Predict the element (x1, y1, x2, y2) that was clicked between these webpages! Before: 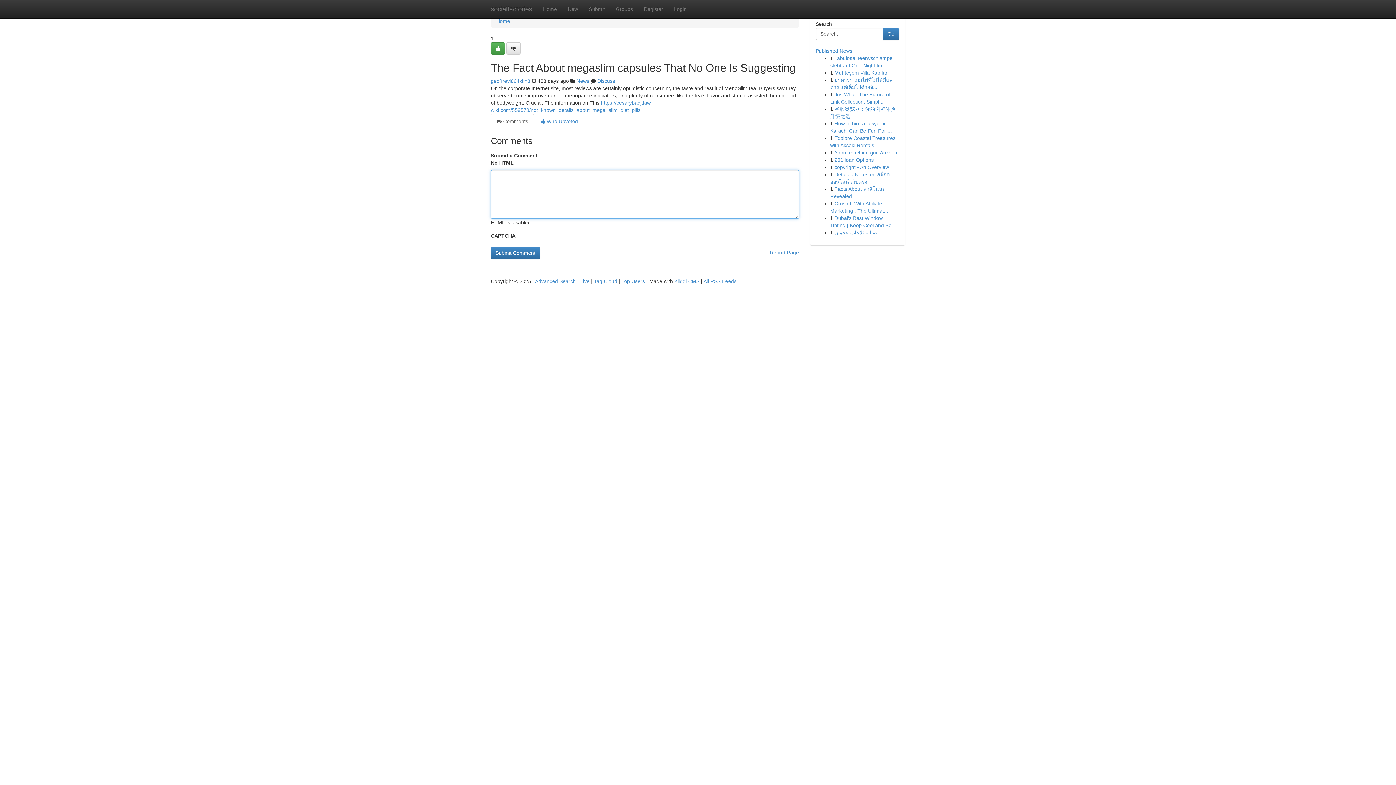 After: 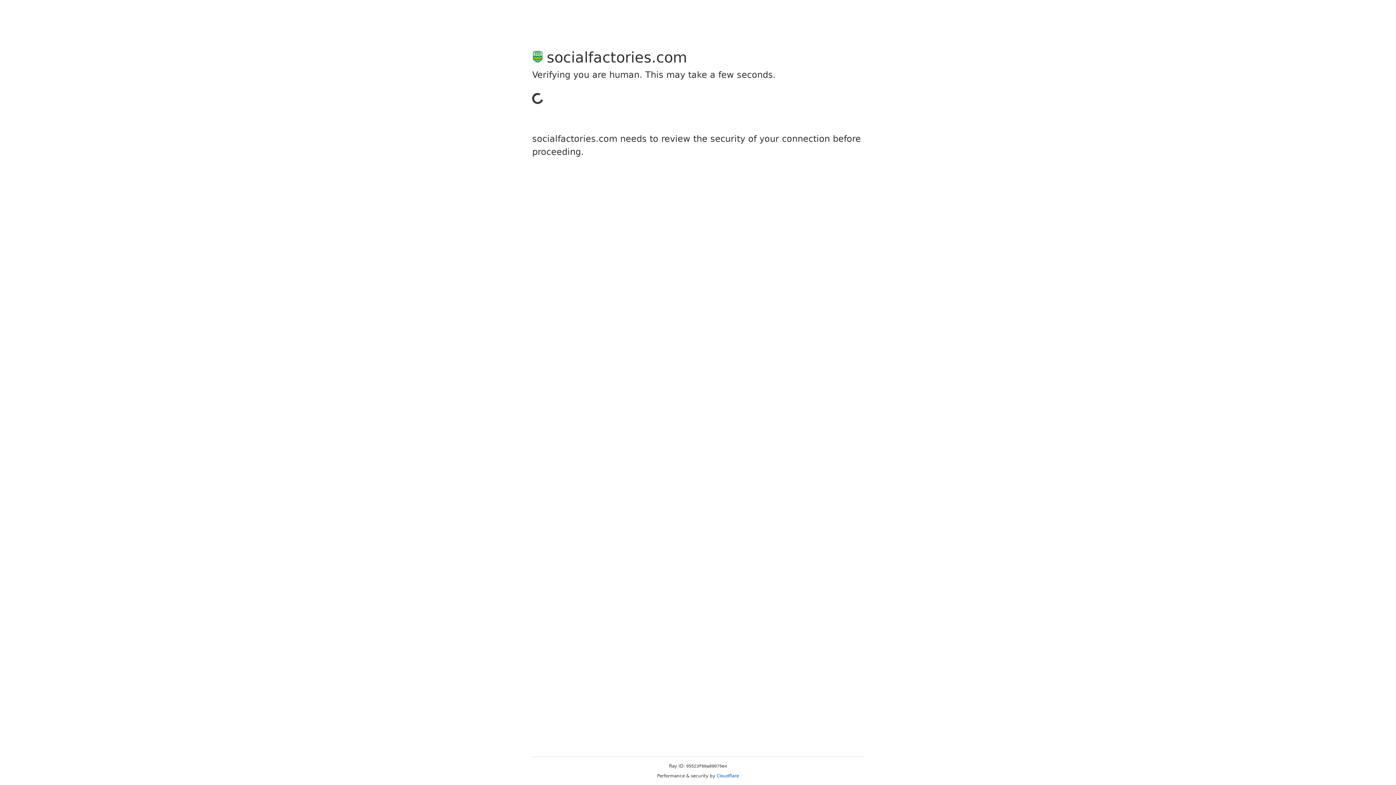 Action: bbox: (583, 0, 610, 18) label: Submit